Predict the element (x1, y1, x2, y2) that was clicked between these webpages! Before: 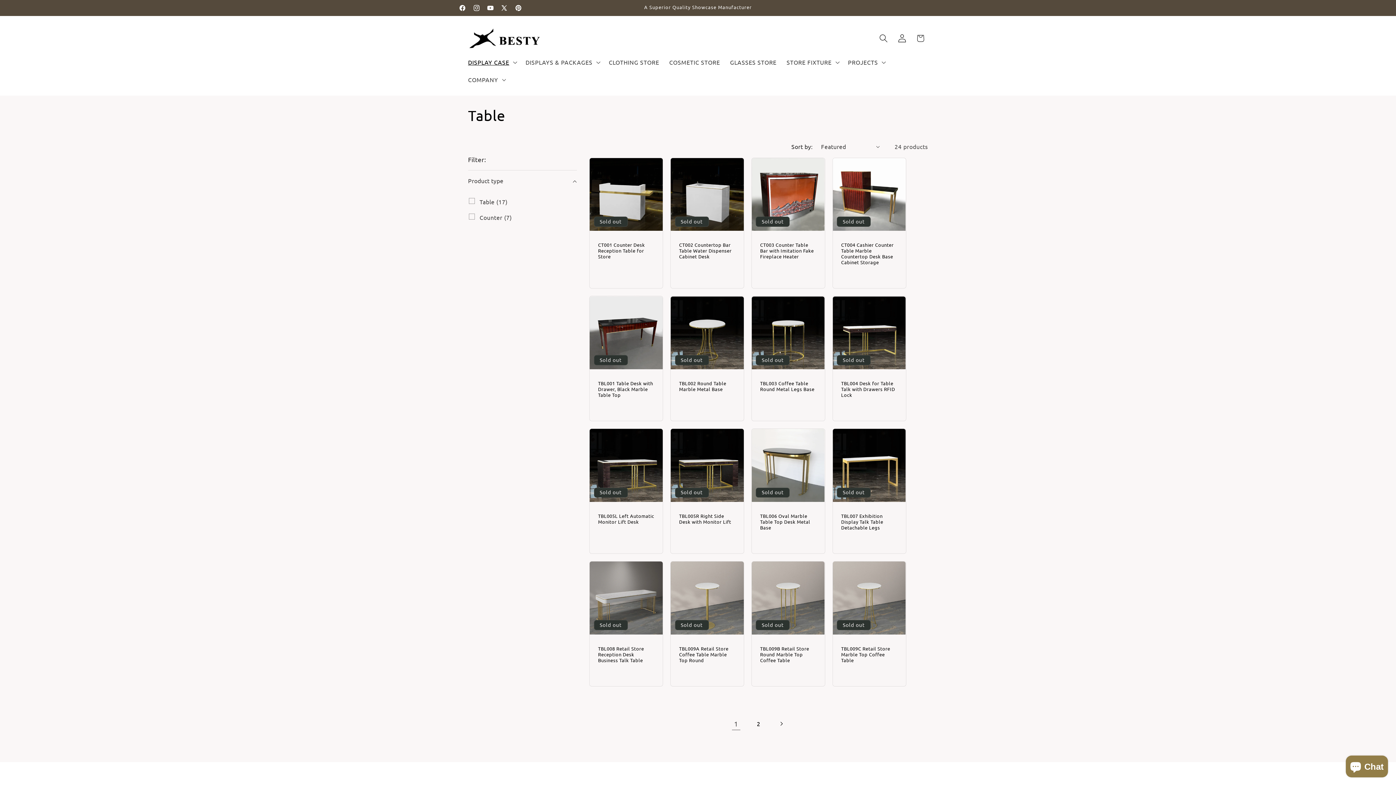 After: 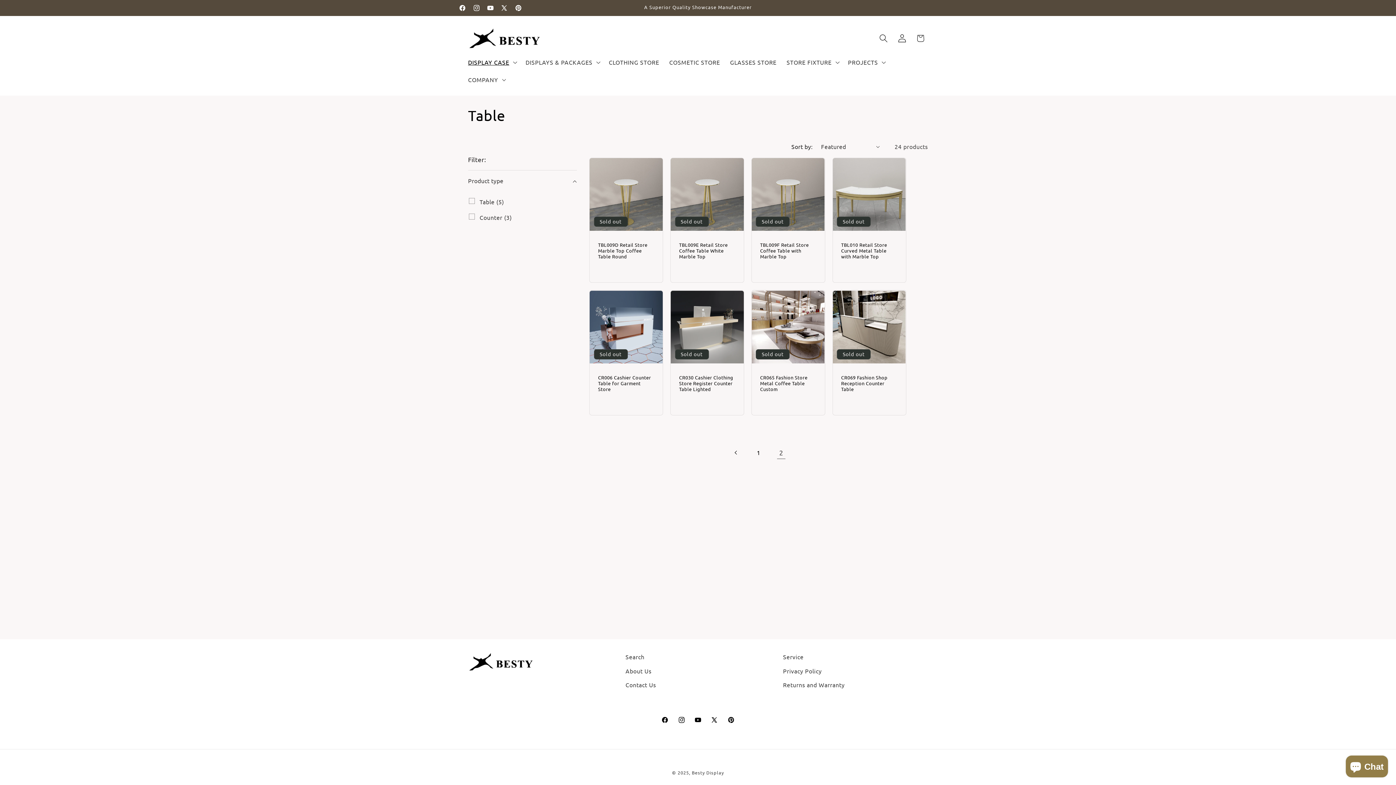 Action: bbox: (749, 714, 768, 733) label: Page 2